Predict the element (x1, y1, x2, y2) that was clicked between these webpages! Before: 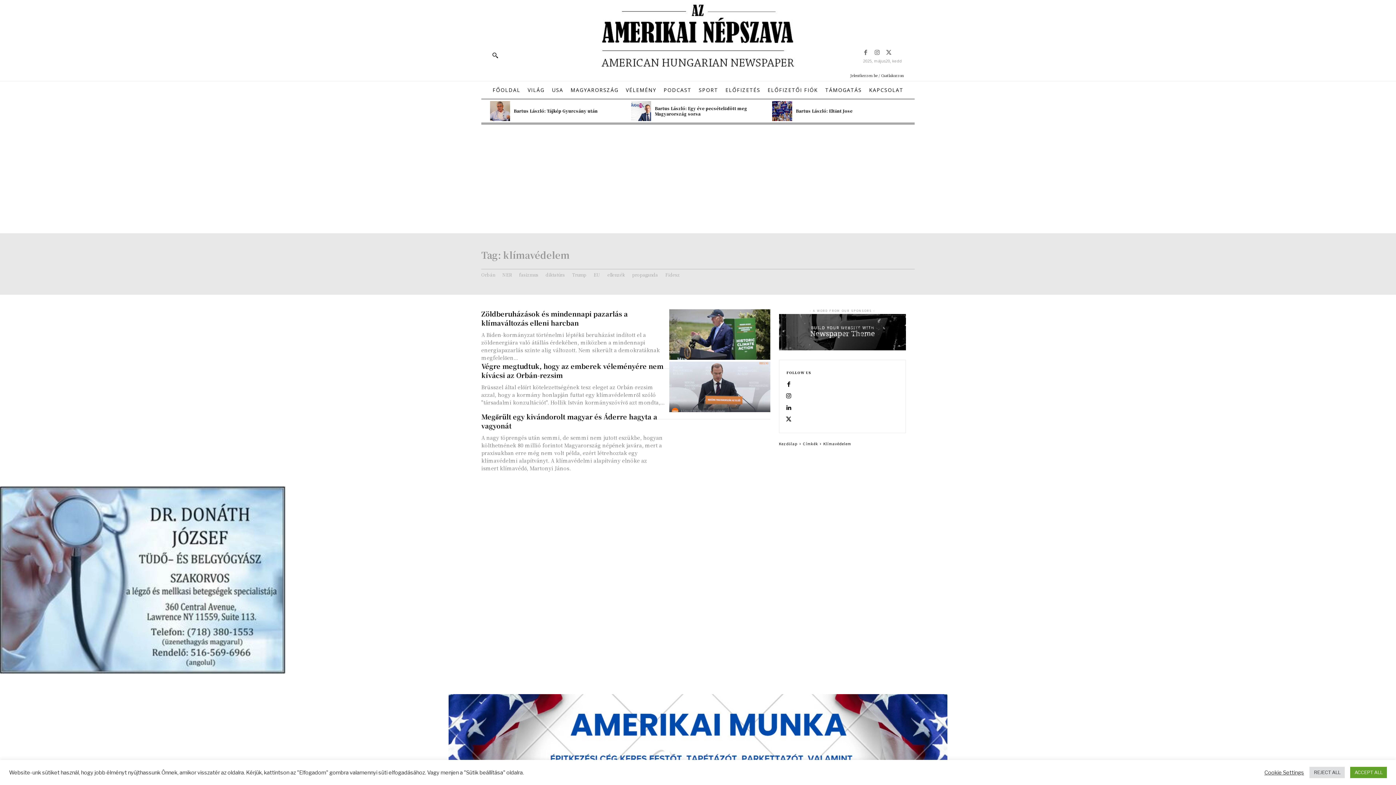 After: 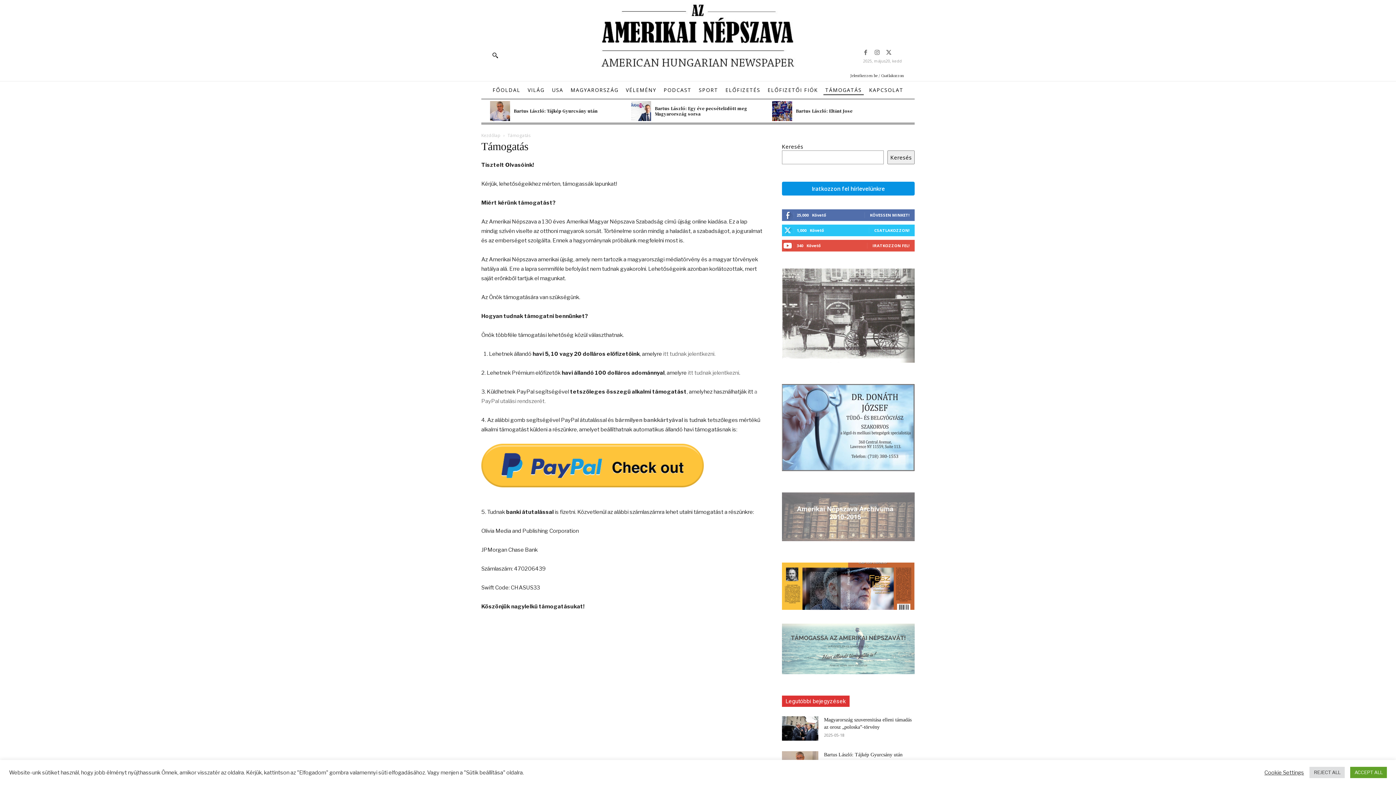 Action: label: TÁMOGATÁS bbox: (823, 84, 863, 95)